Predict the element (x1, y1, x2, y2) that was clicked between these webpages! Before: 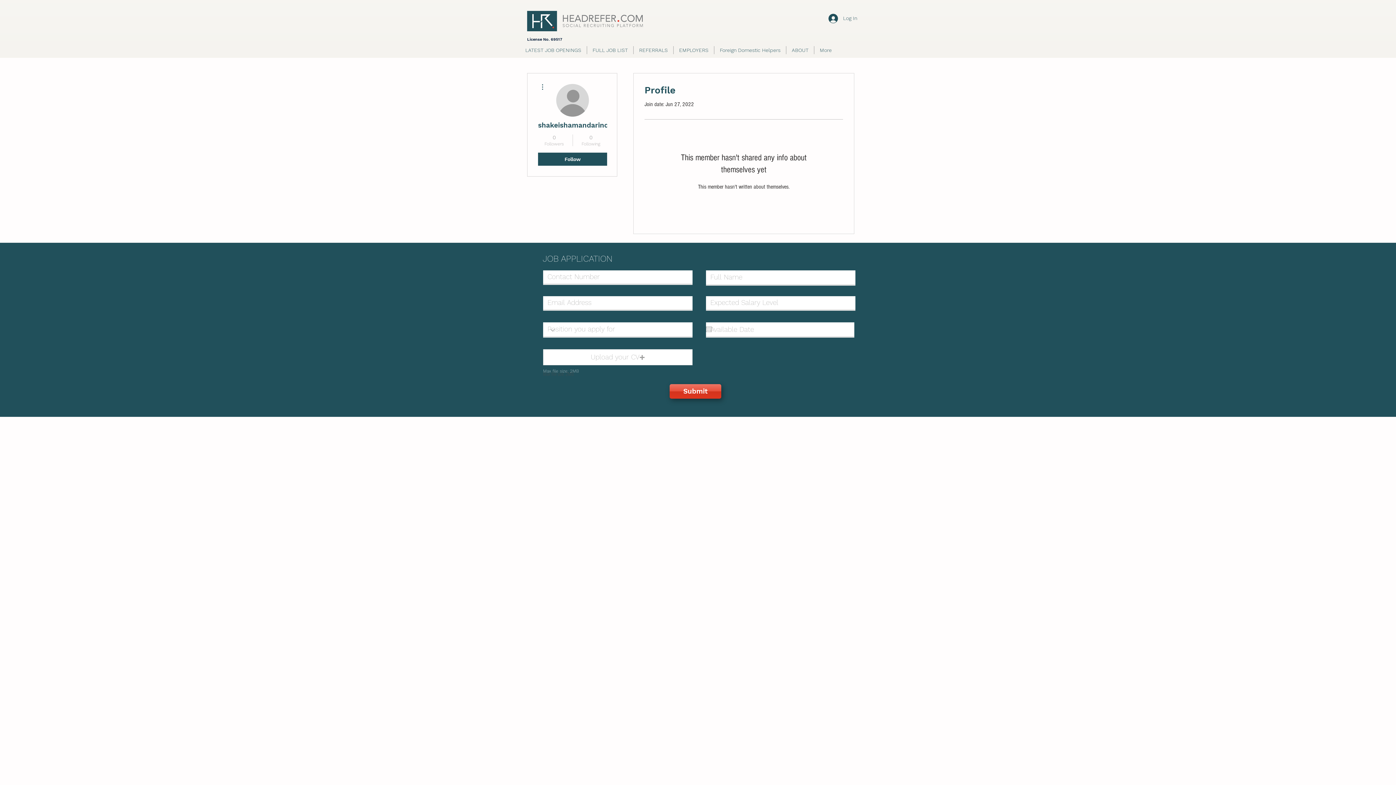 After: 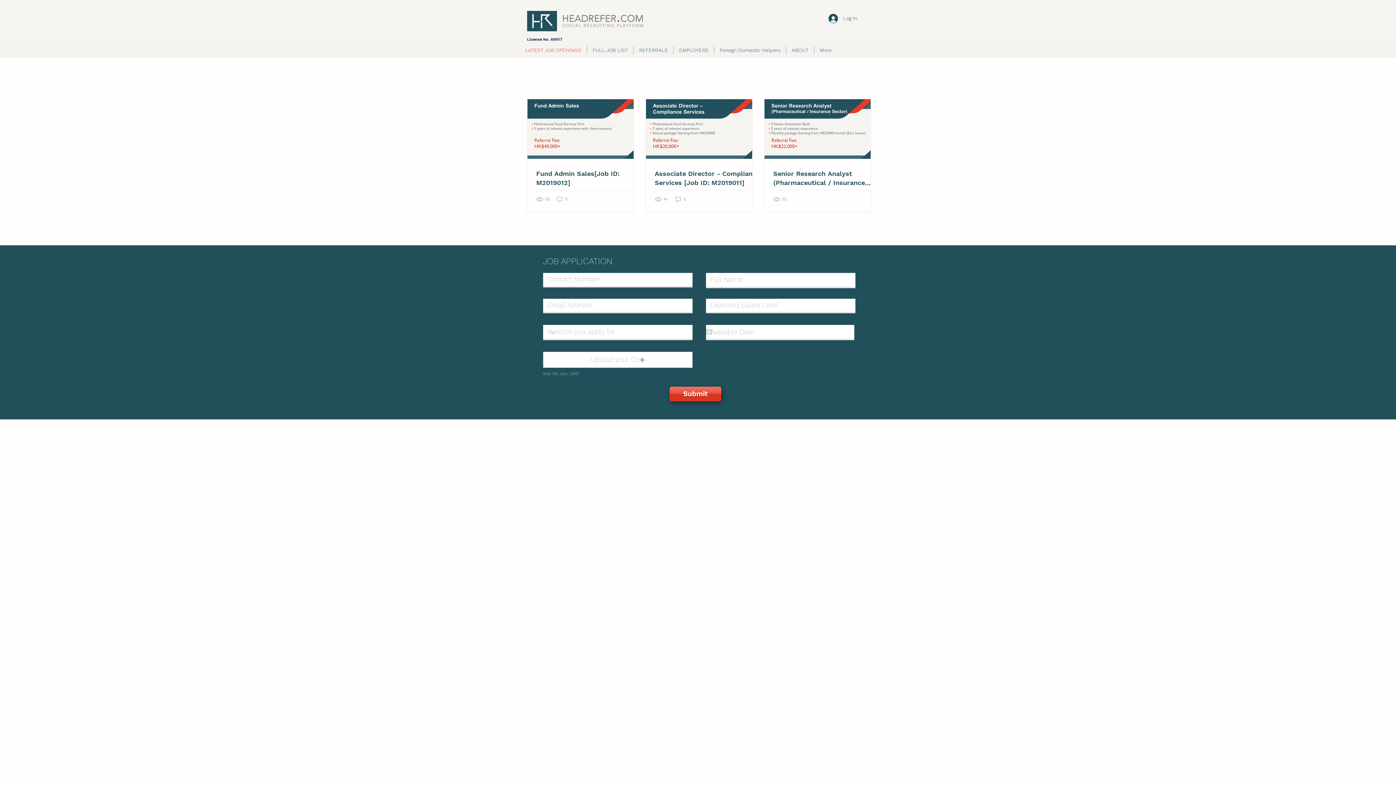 Action: label: LATEST JOB OPENINGS bbox: (520, 46, 586, 54)